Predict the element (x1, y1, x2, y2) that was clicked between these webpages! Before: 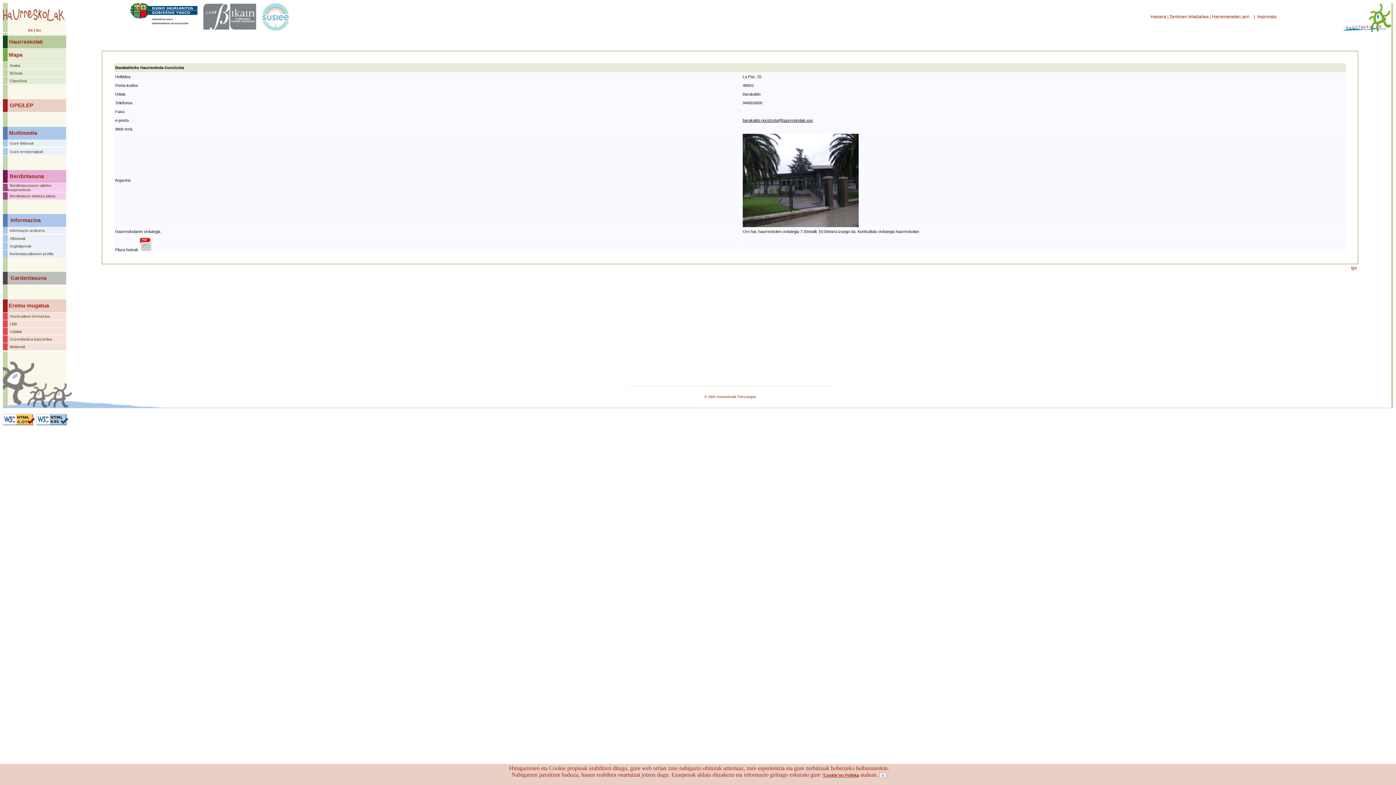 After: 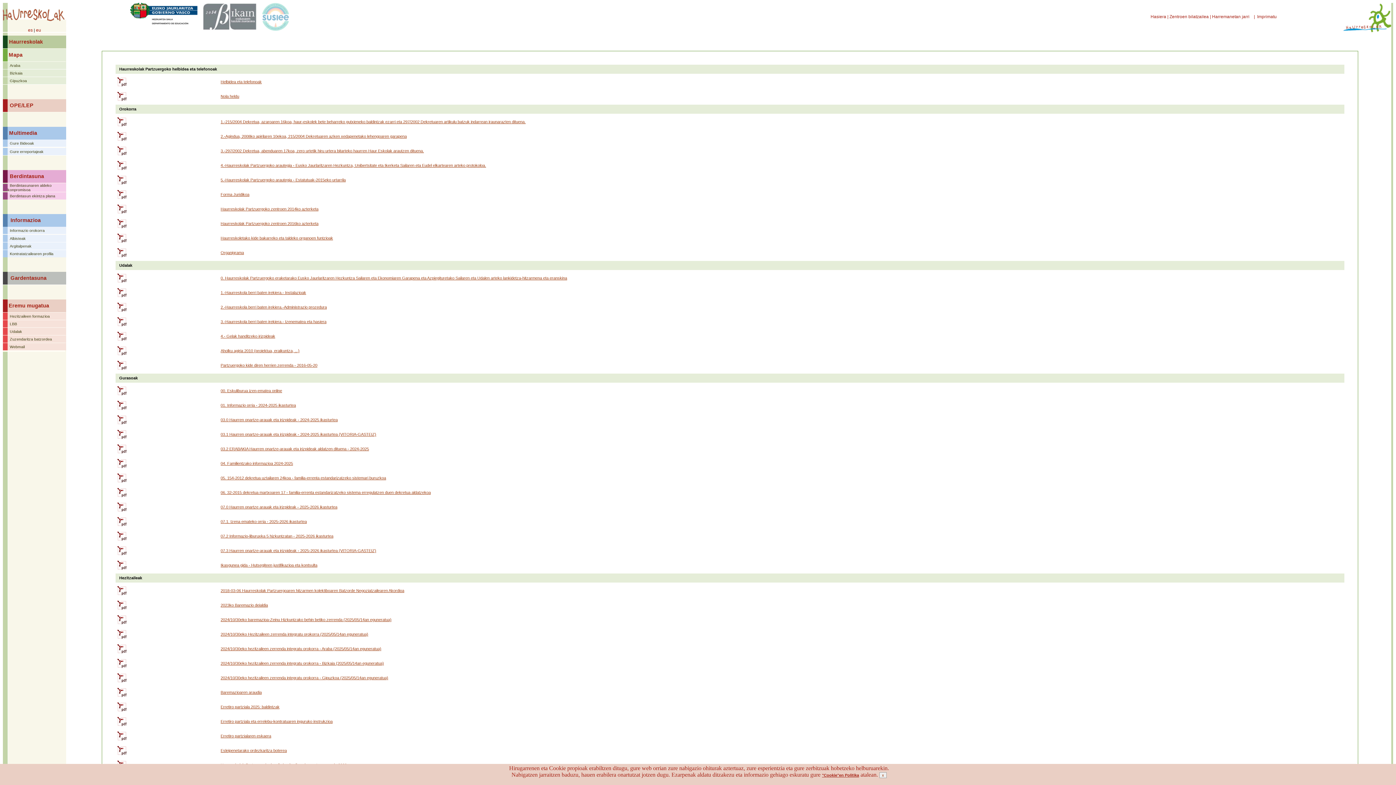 Action: bbox: (9, 228, 44, 232) label: Informazio orokorra